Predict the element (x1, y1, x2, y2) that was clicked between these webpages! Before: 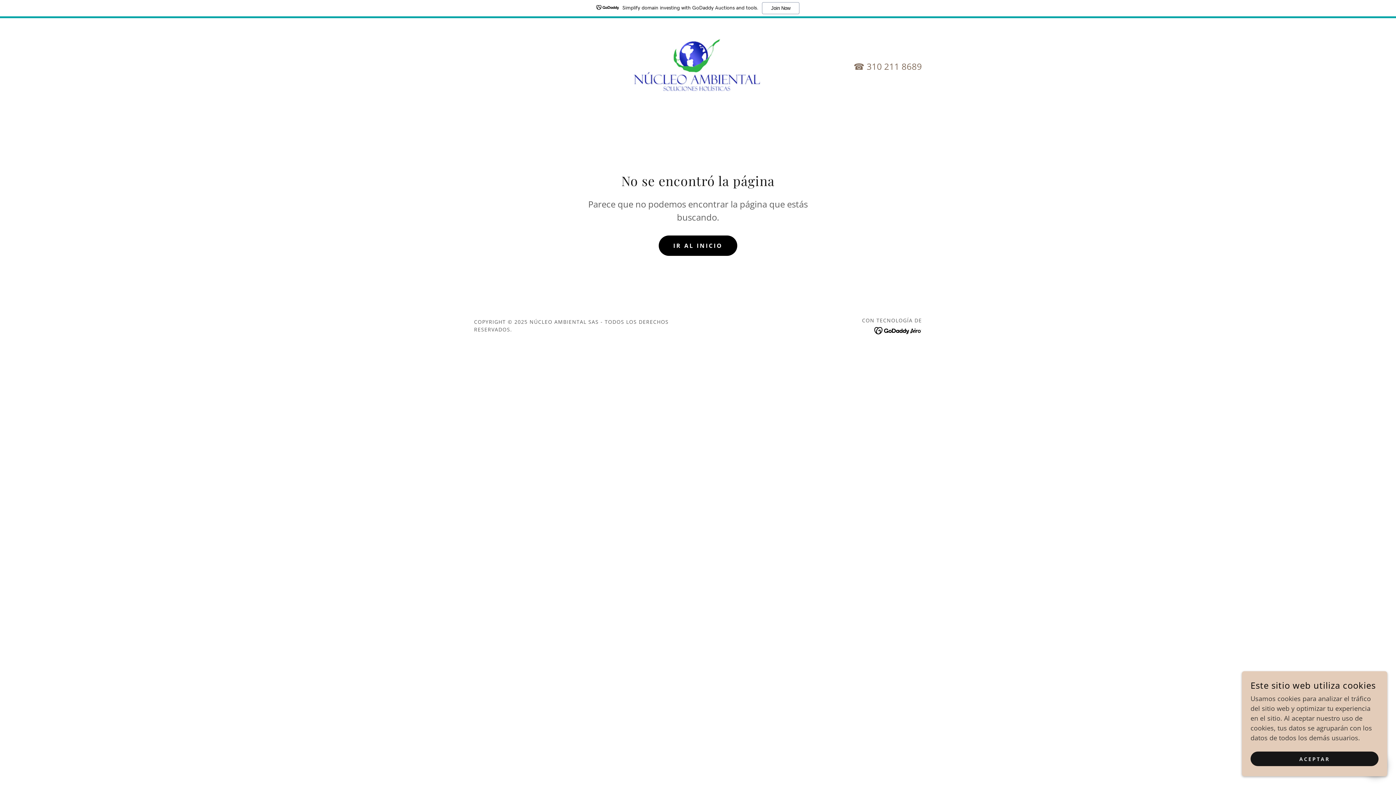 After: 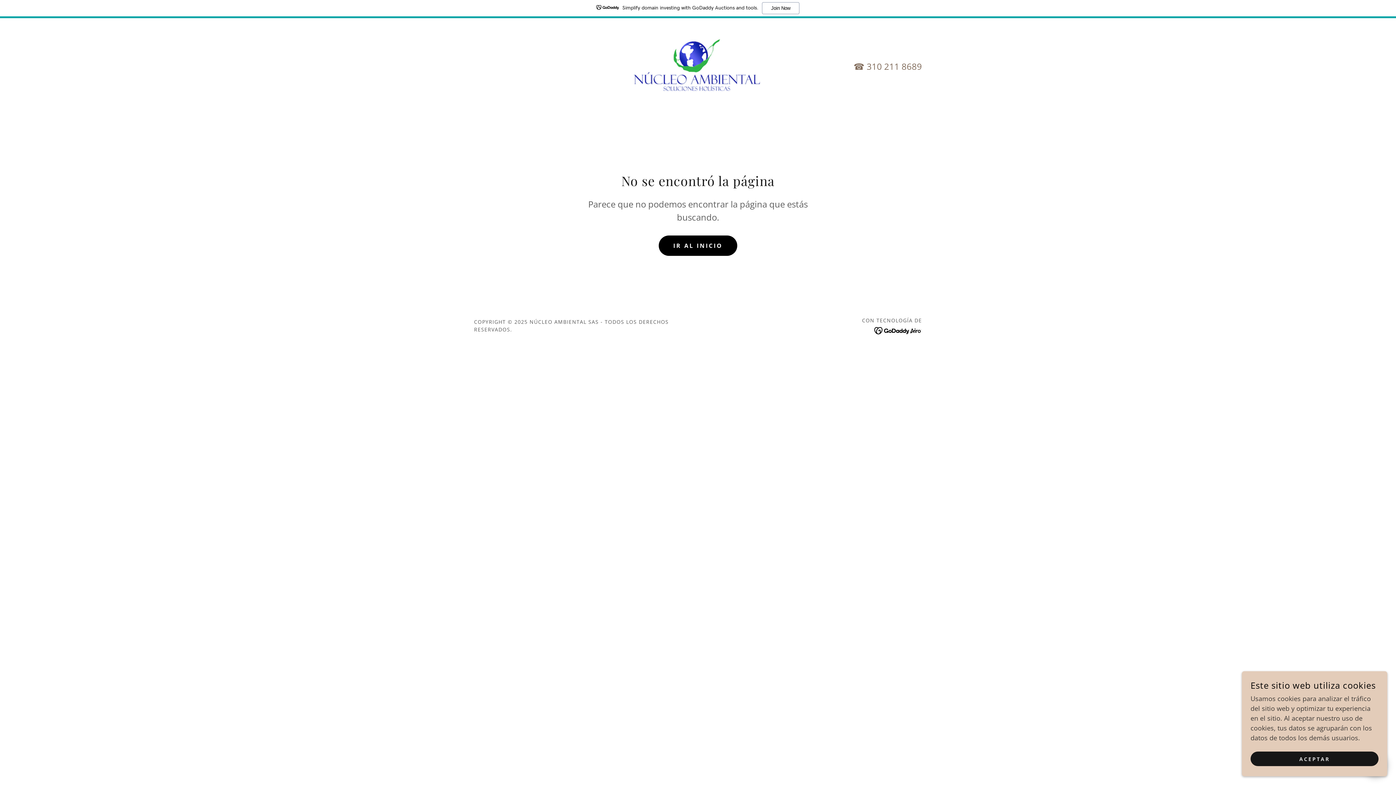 Action: bbox: (866, 60, 922, 72) label: 310 211 8689